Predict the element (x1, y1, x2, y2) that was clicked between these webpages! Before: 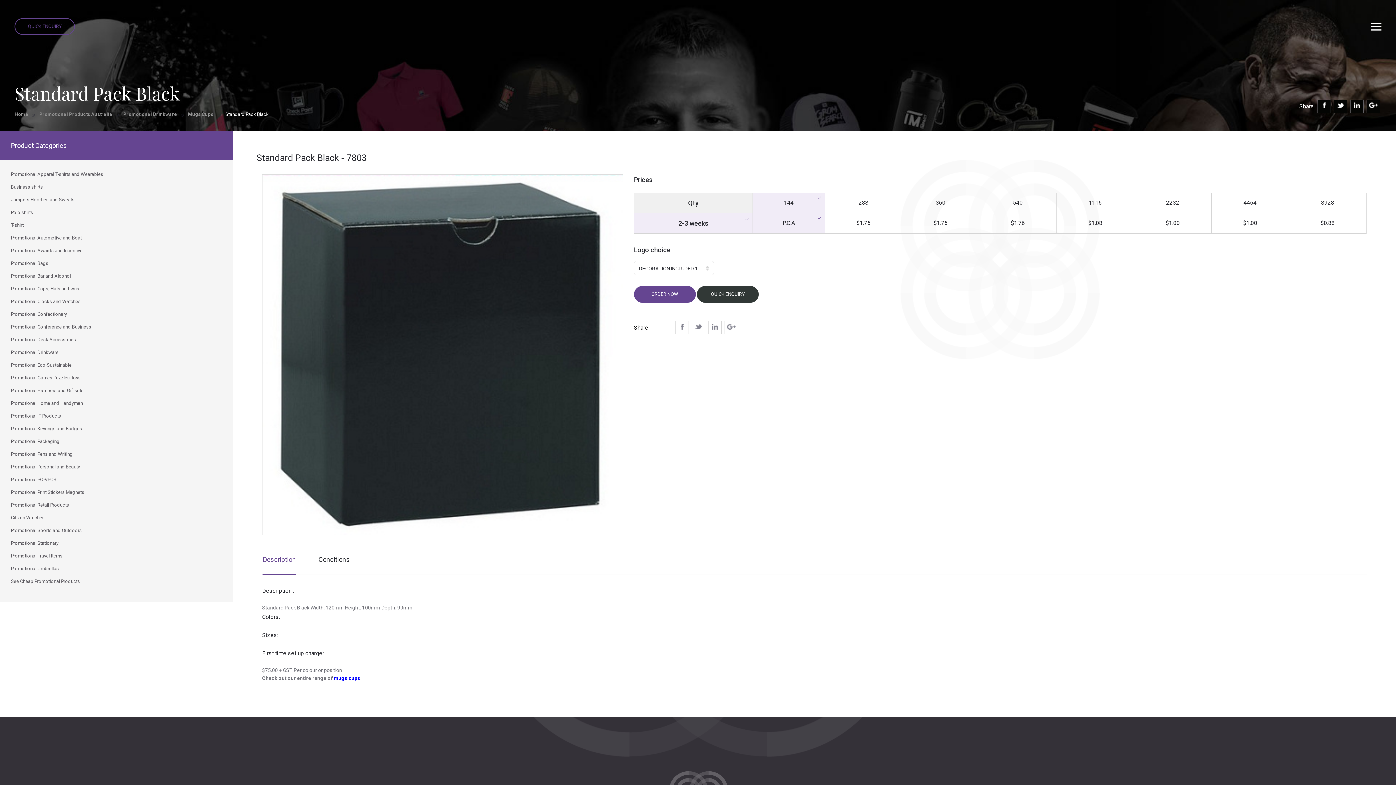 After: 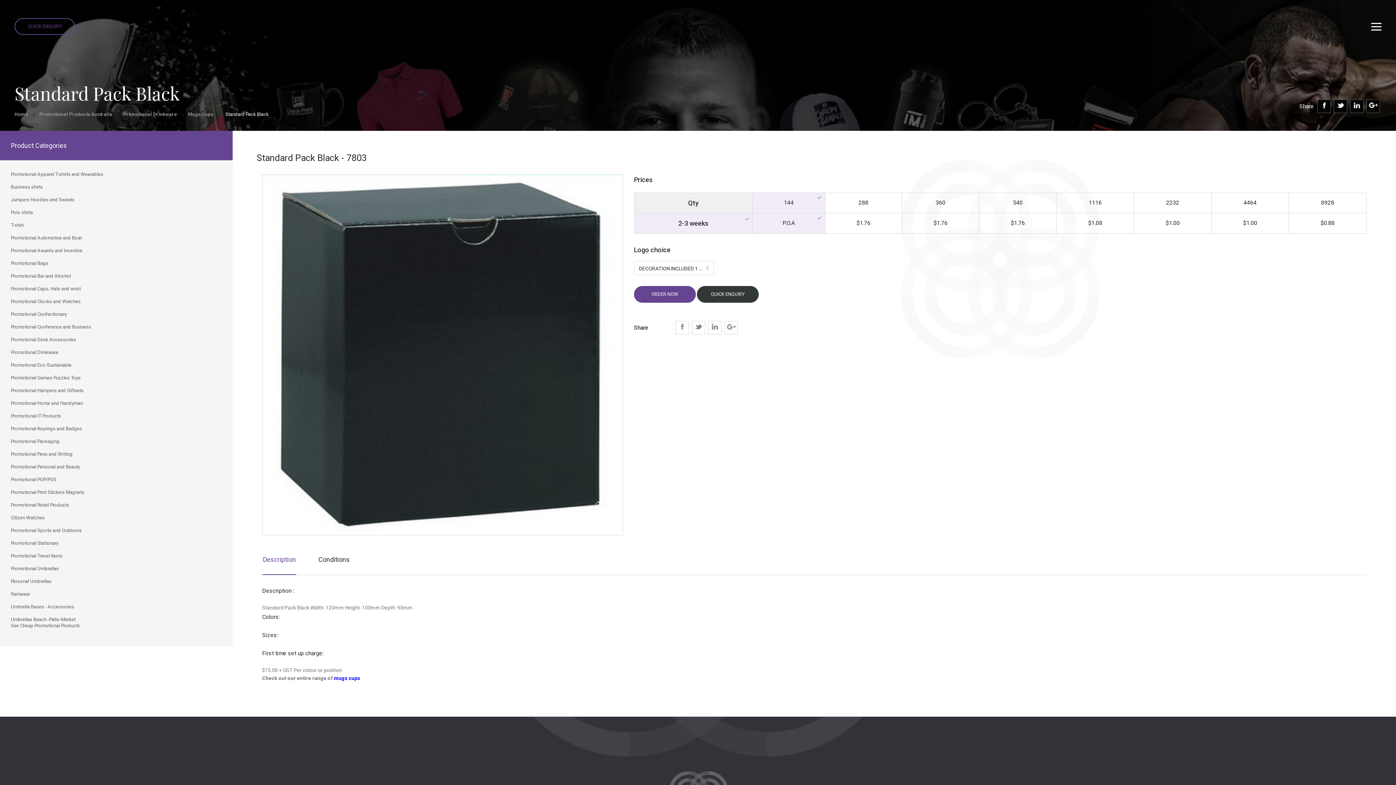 Action: label: Promotional Umbrellas bbox: (10, 565, 227, 572)